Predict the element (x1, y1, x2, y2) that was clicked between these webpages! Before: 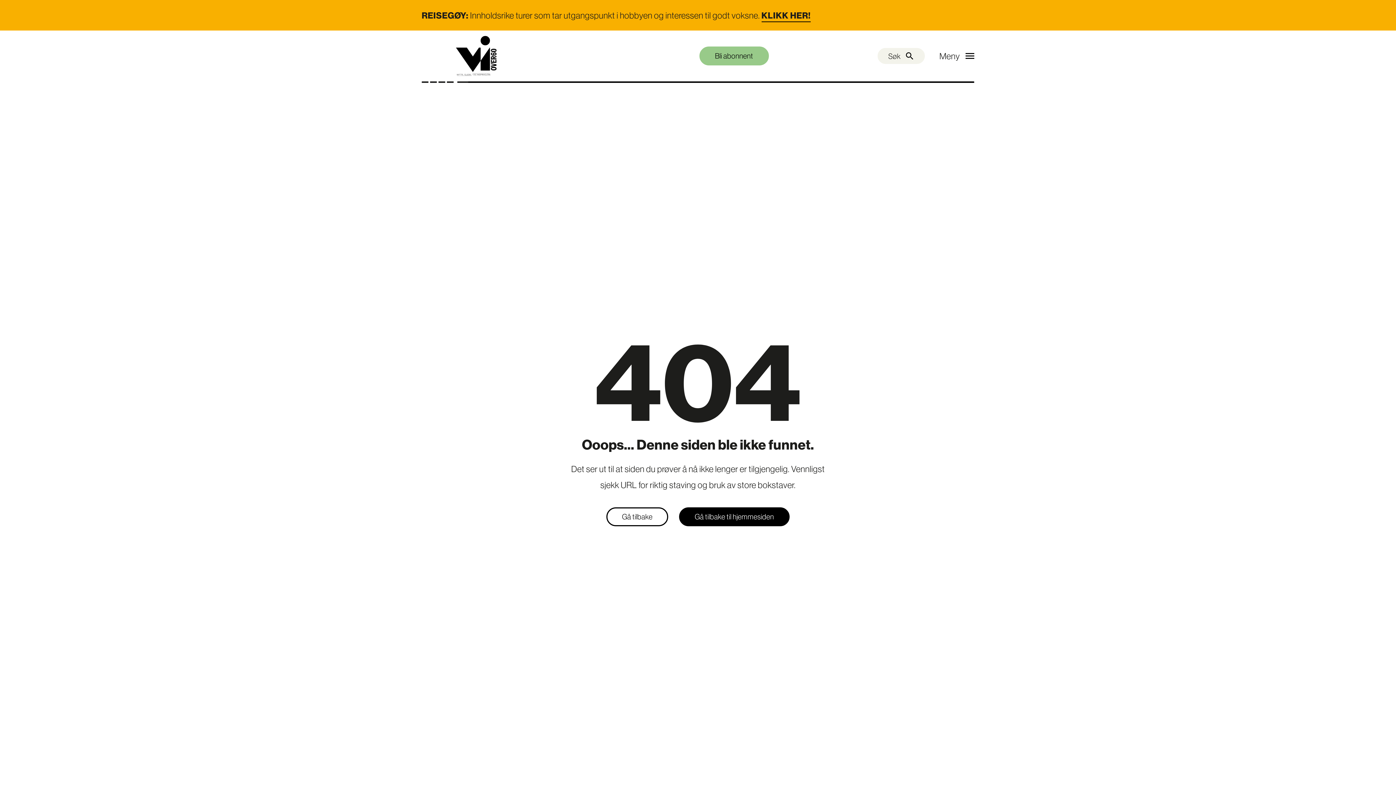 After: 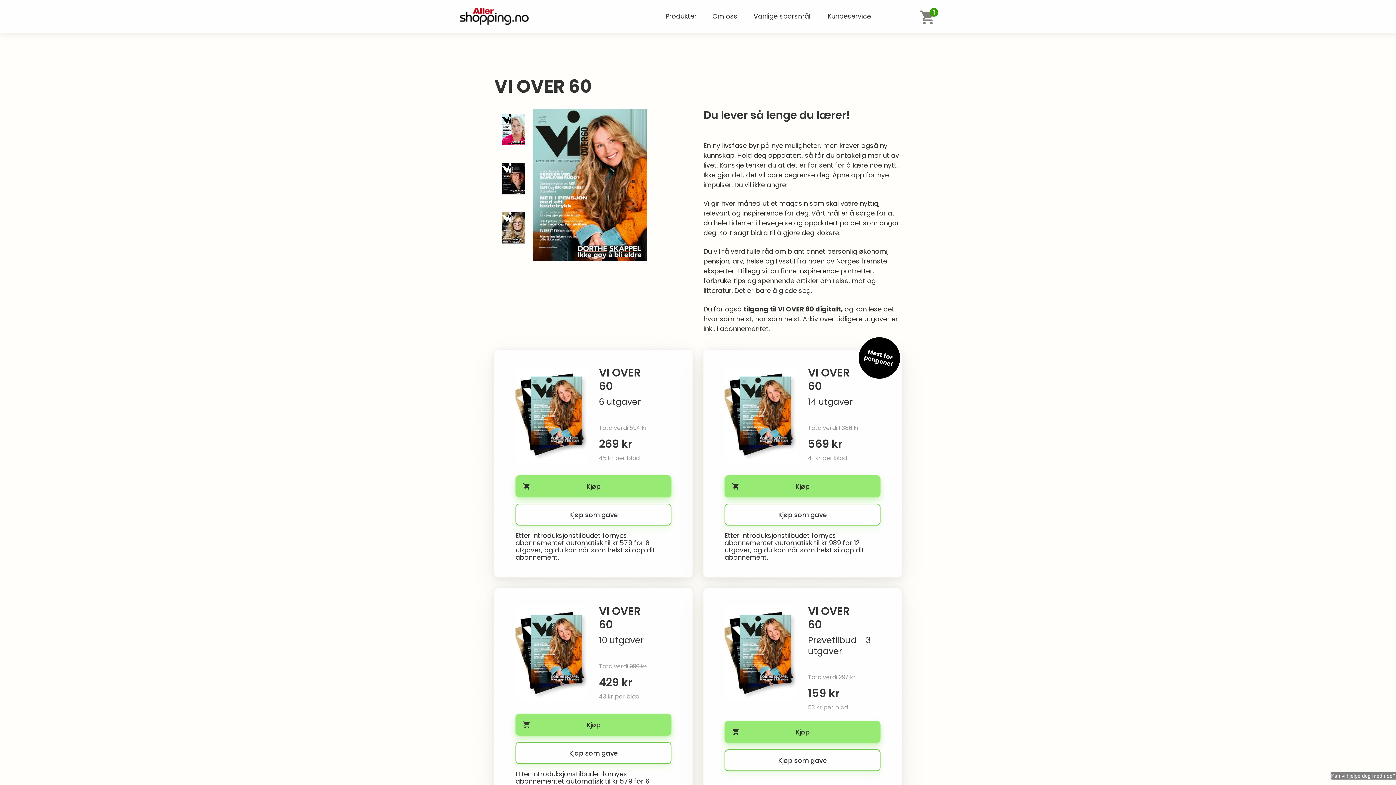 Action: bbox: (699, 46, 769, 65) label: Bli abonnent